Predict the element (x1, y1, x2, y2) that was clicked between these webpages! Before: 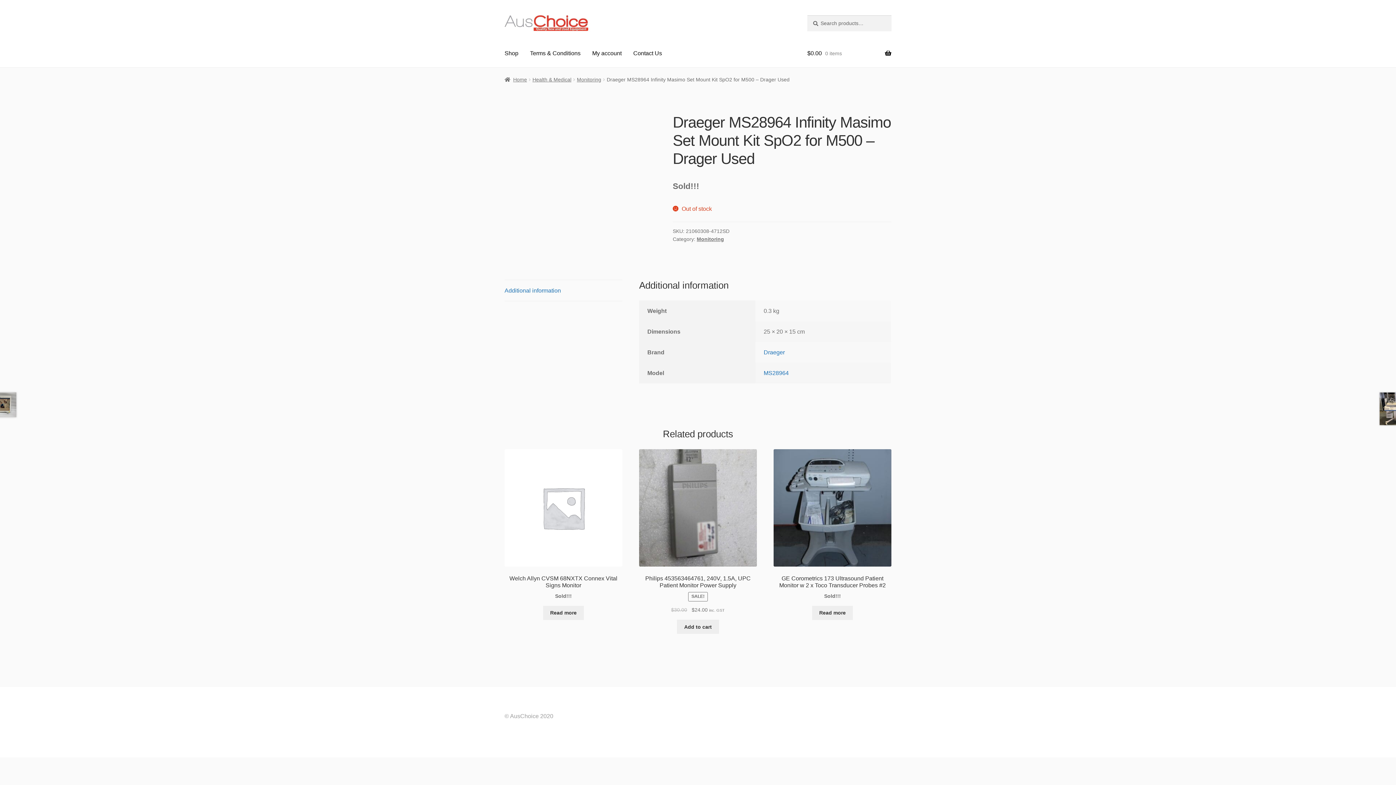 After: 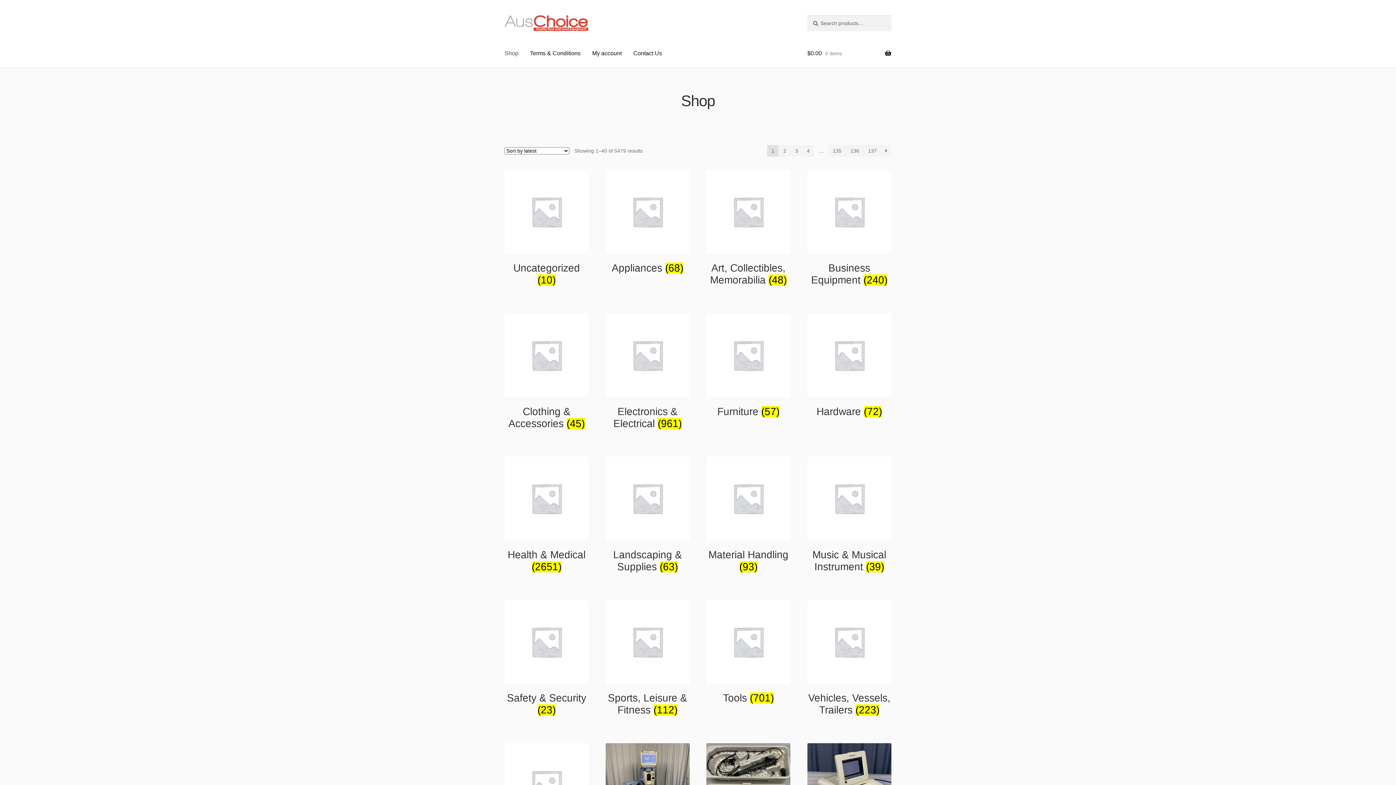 Action: bbox: (504, 76, 527, 82) label: Home